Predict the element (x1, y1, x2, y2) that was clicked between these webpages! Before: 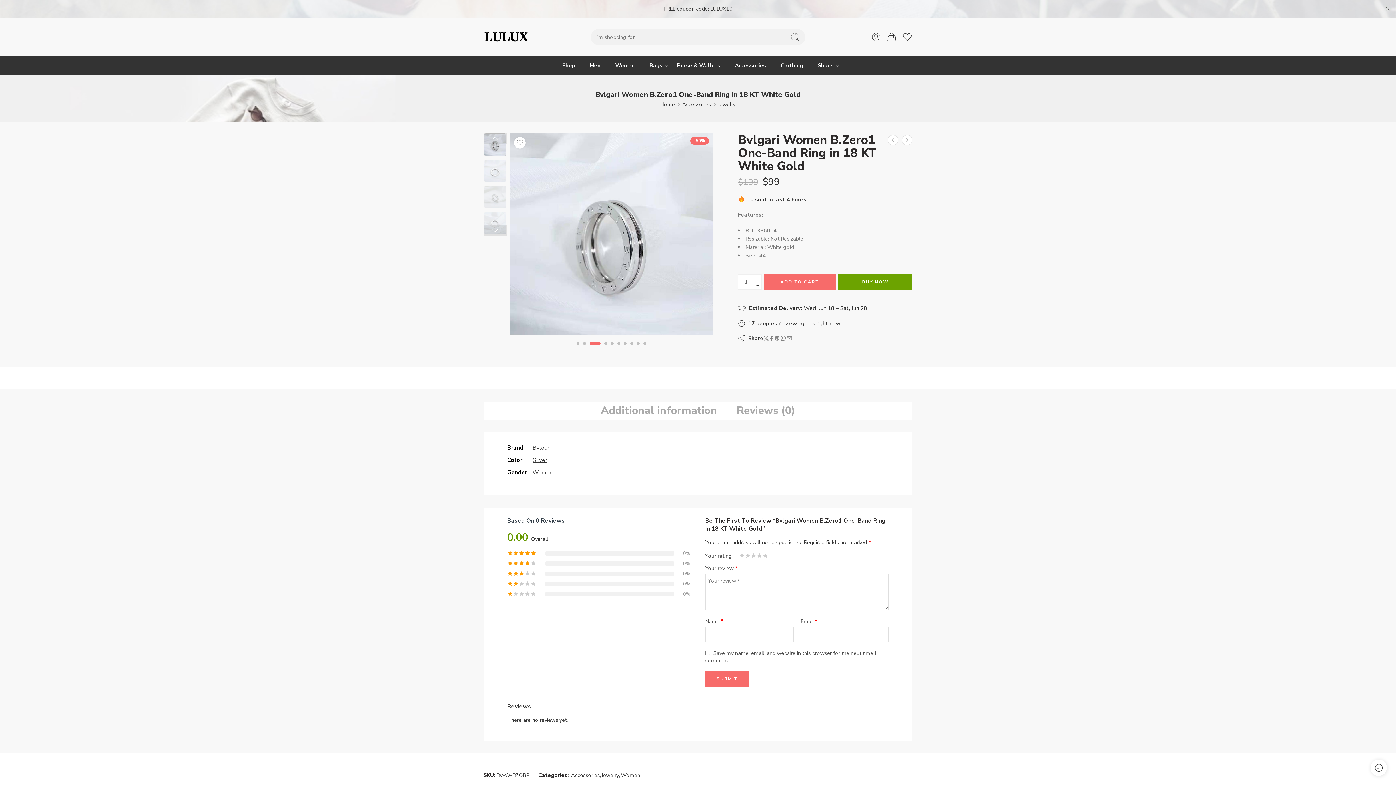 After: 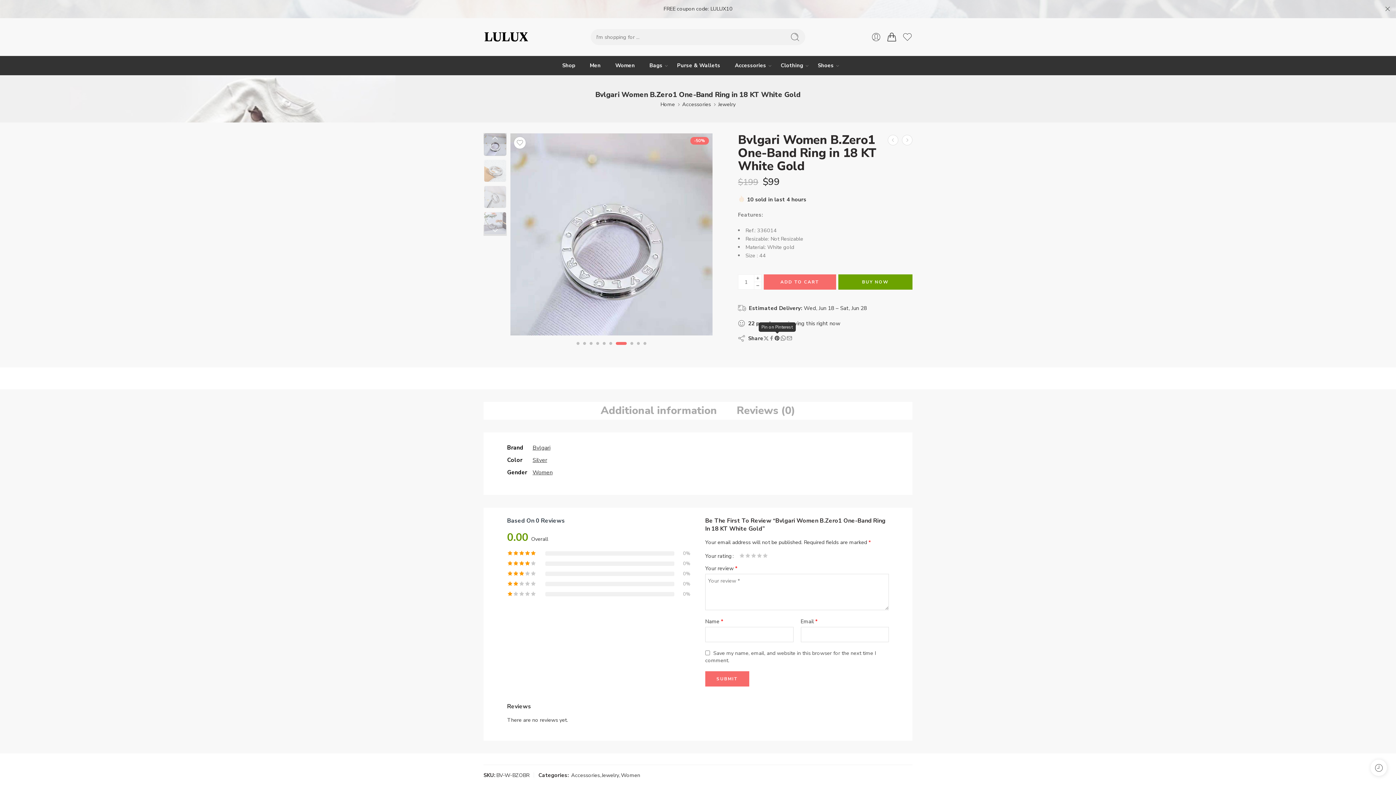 Action: bbox: (774, 335, 780, 341)